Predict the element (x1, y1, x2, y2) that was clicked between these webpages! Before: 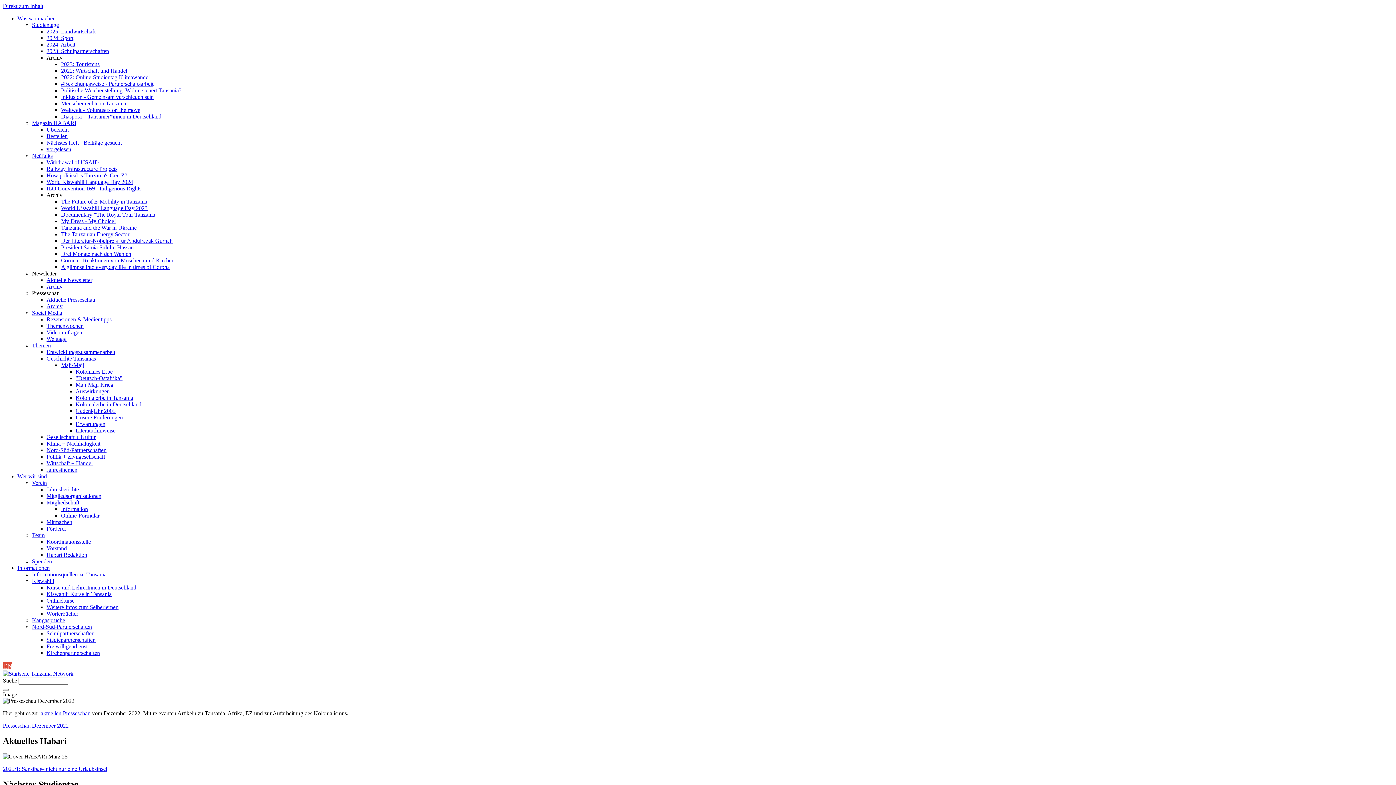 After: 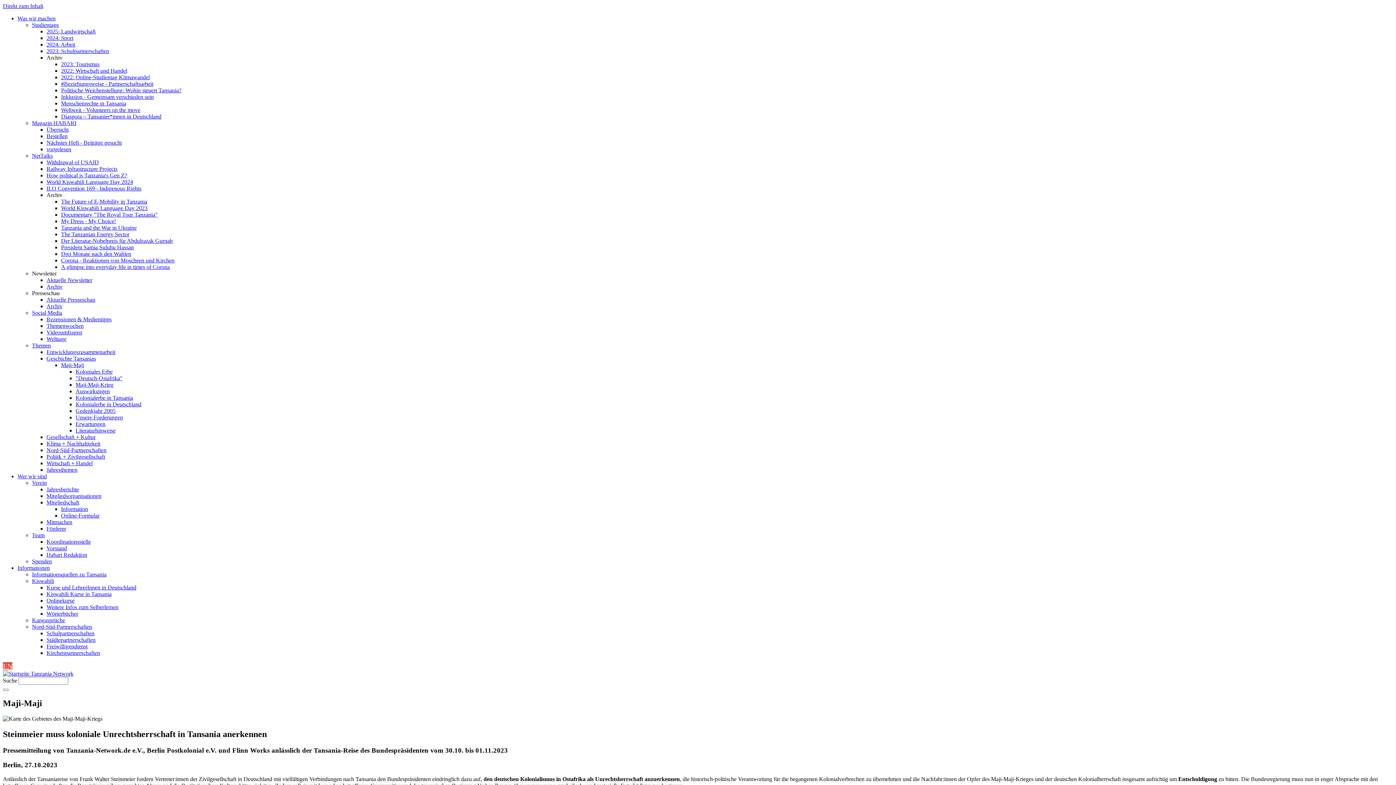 Action: label: Maji-Maji bbox: (61, 362, 84, 368)